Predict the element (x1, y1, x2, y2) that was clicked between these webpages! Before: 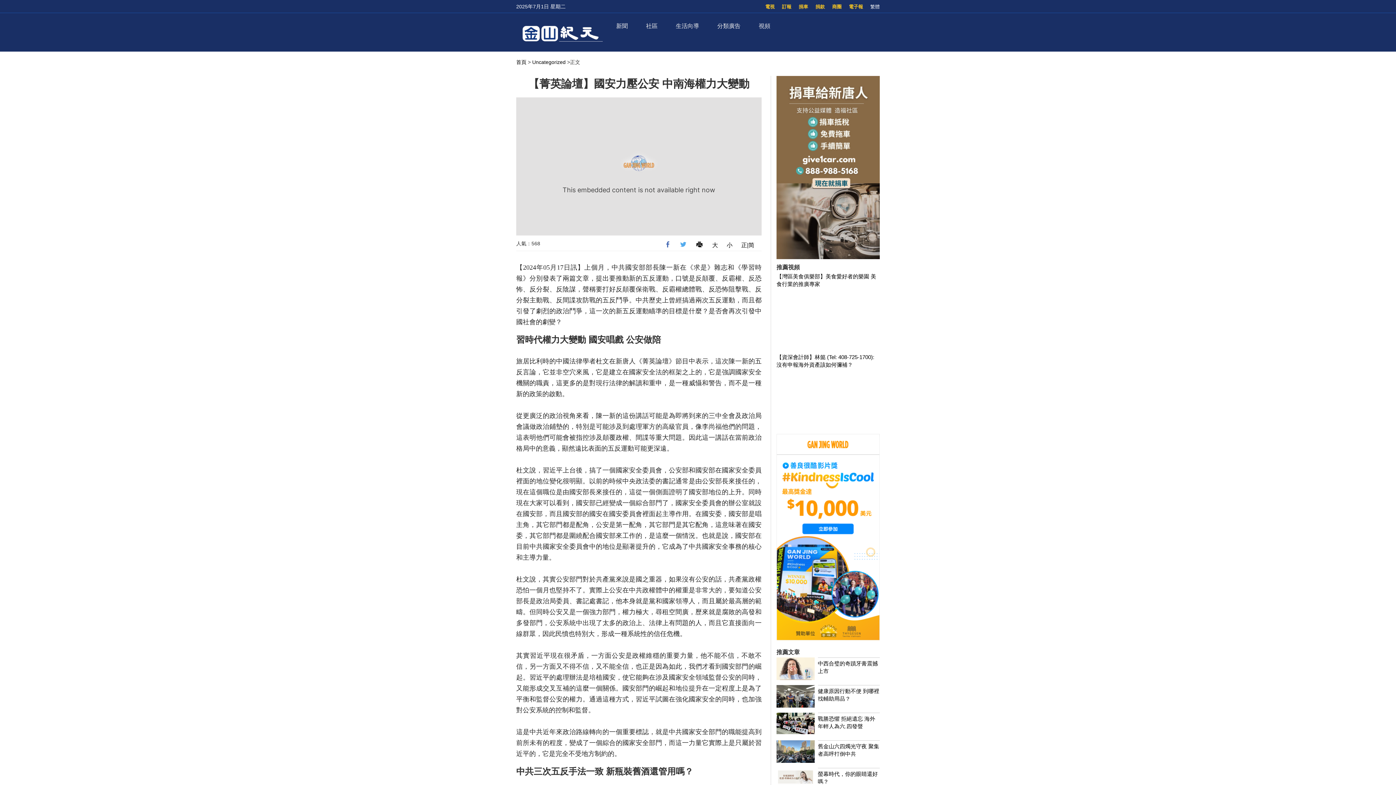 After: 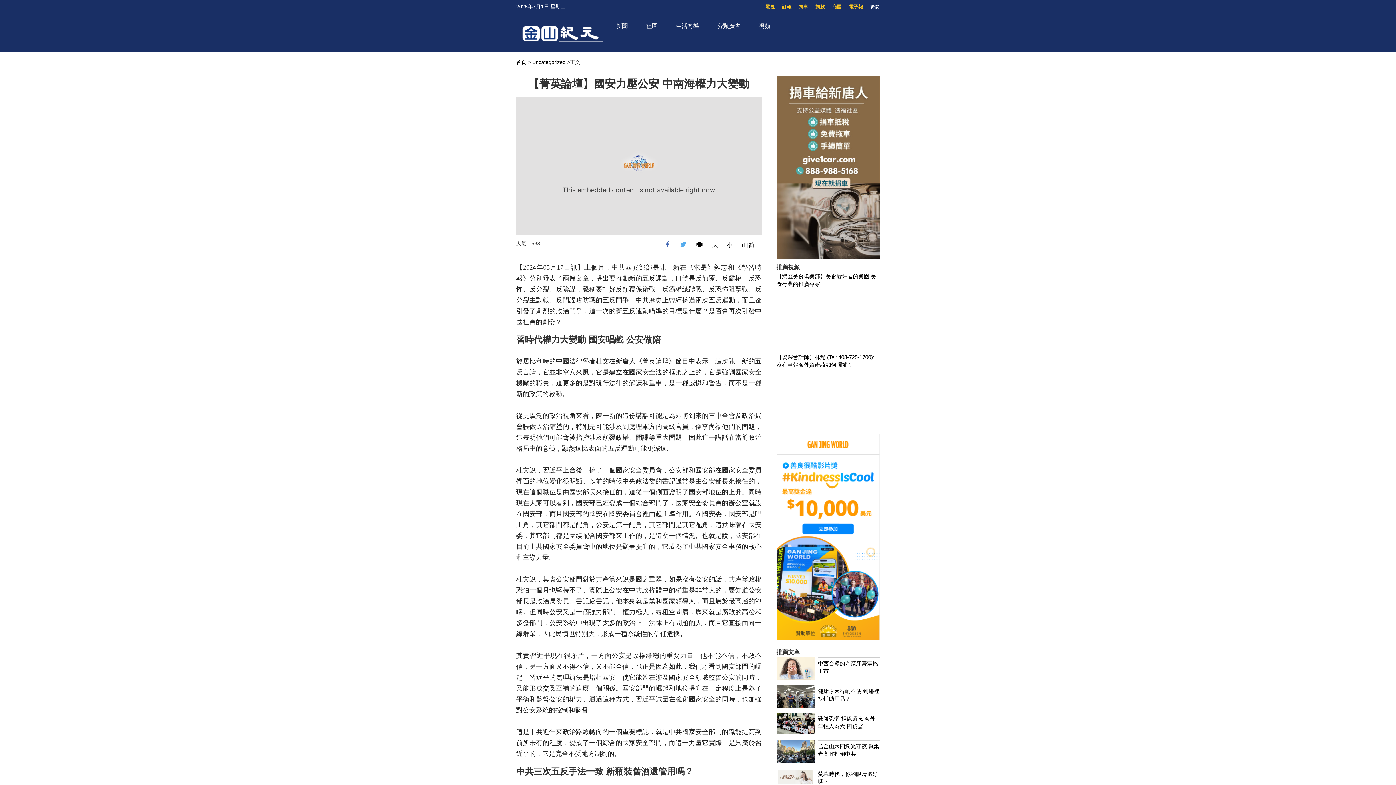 Action: bbox: (776, 254, 880, 260)